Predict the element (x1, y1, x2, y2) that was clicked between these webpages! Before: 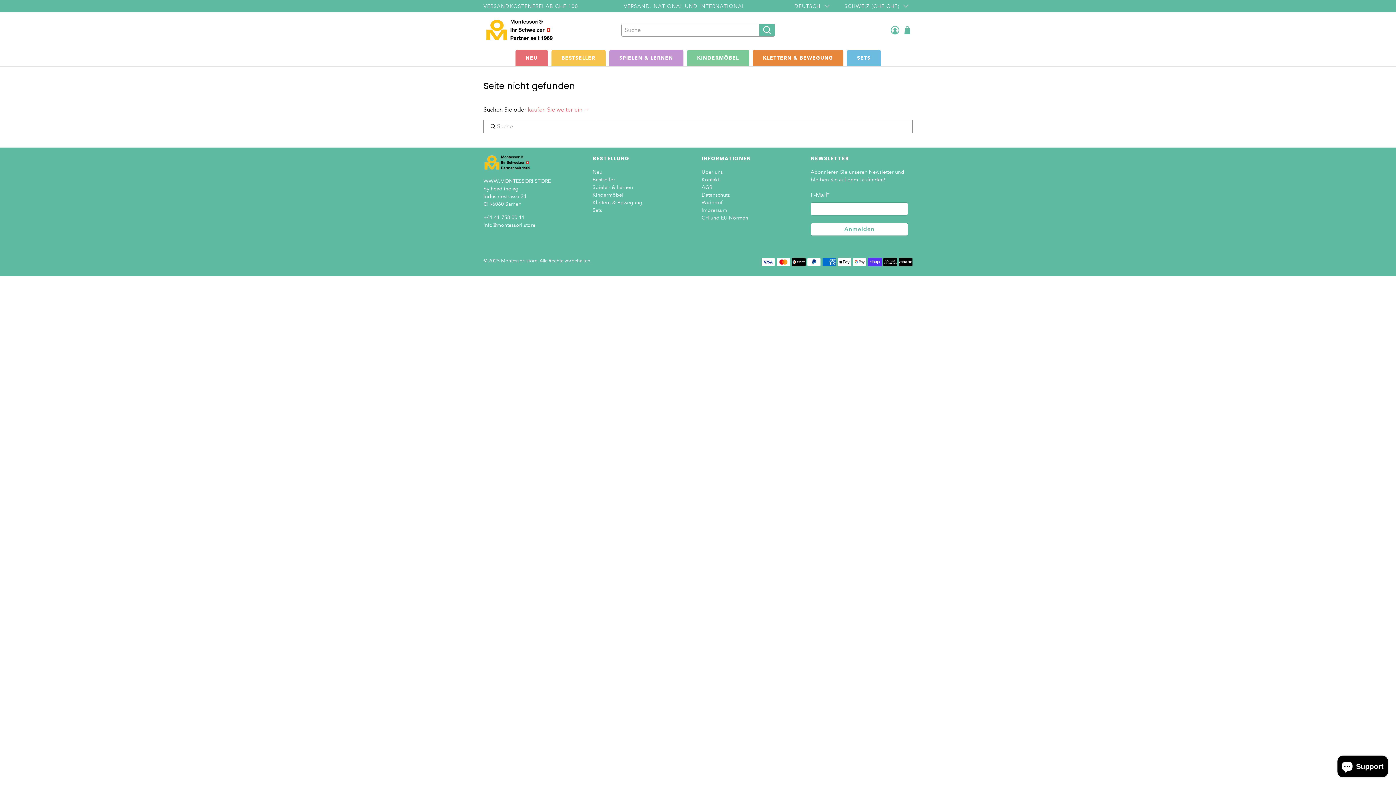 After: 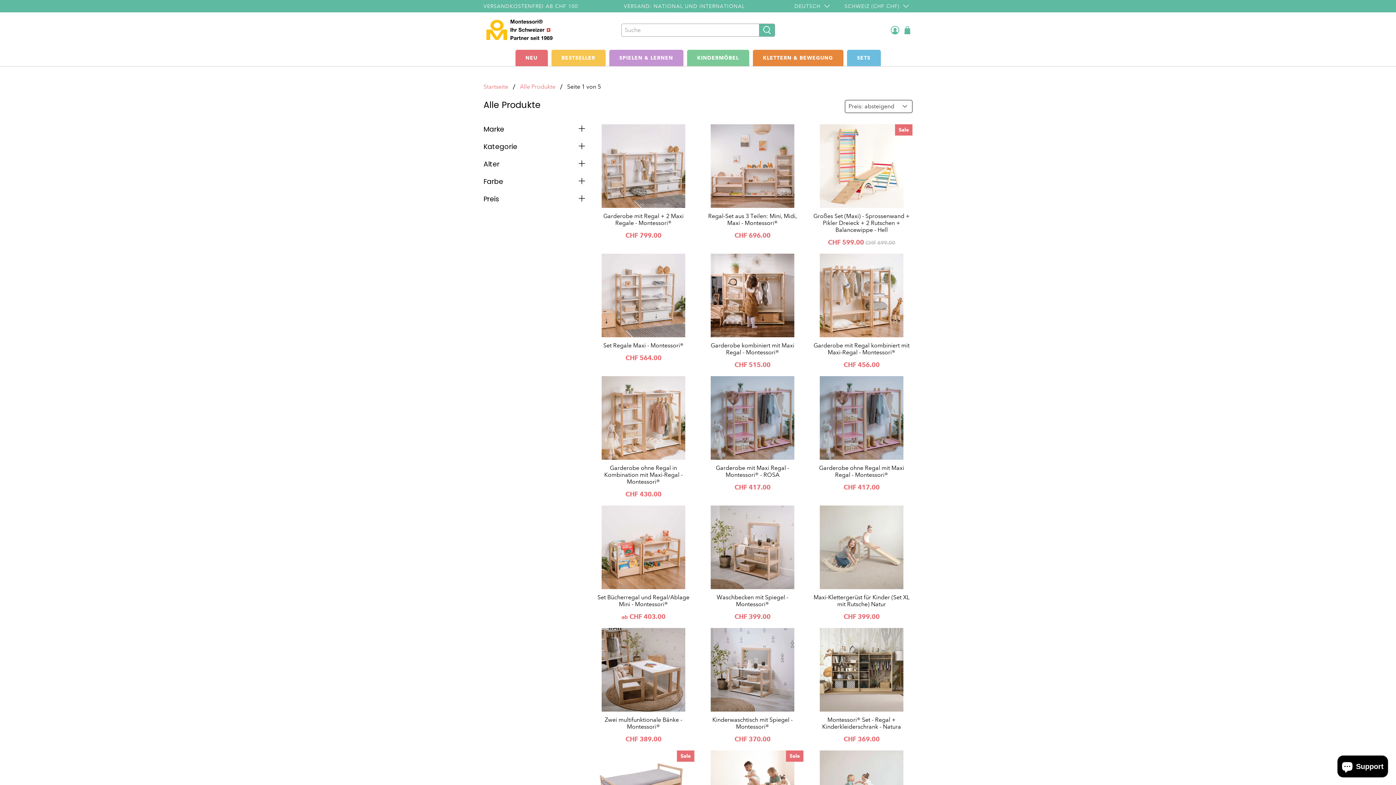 Action: label: kaufen Sie weiter ein → bbox: (528, 106, 589, 113)